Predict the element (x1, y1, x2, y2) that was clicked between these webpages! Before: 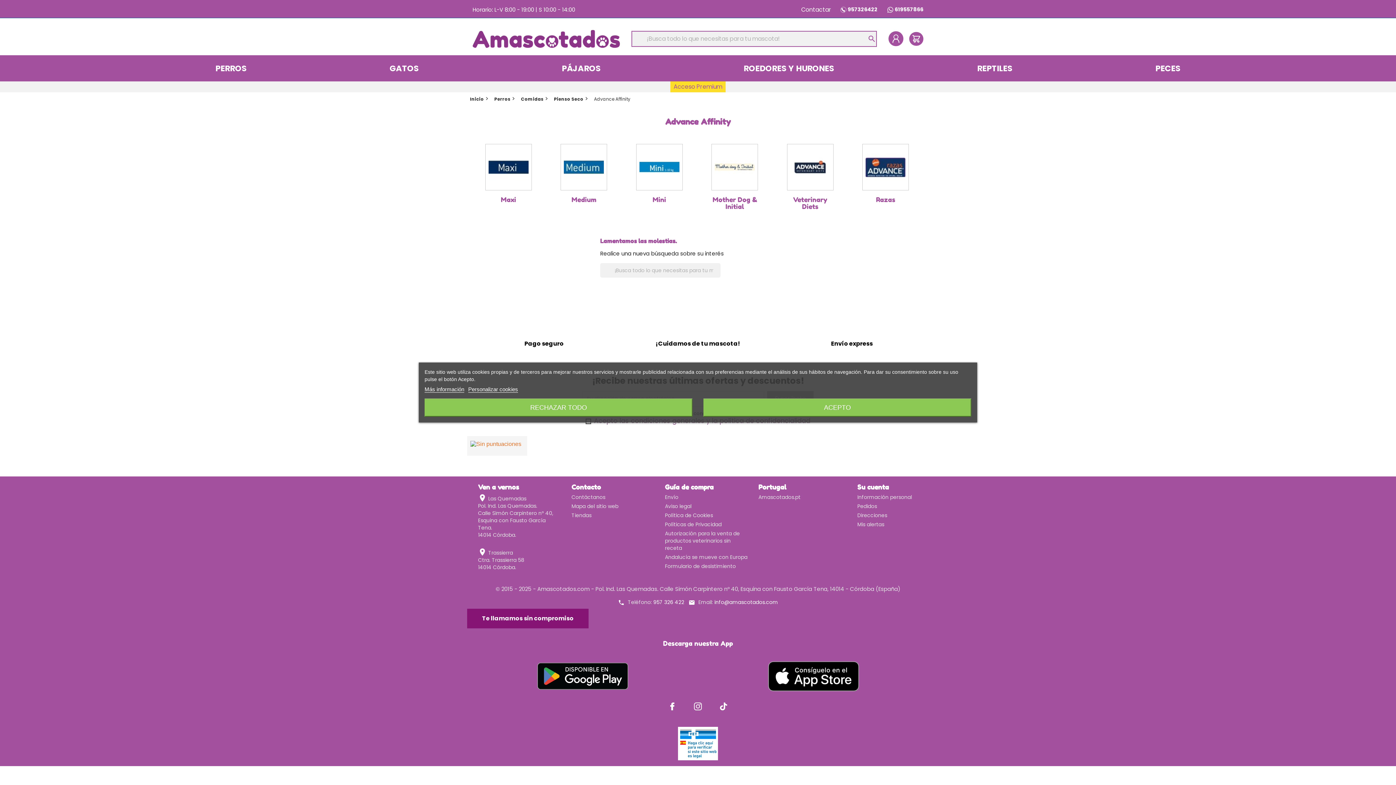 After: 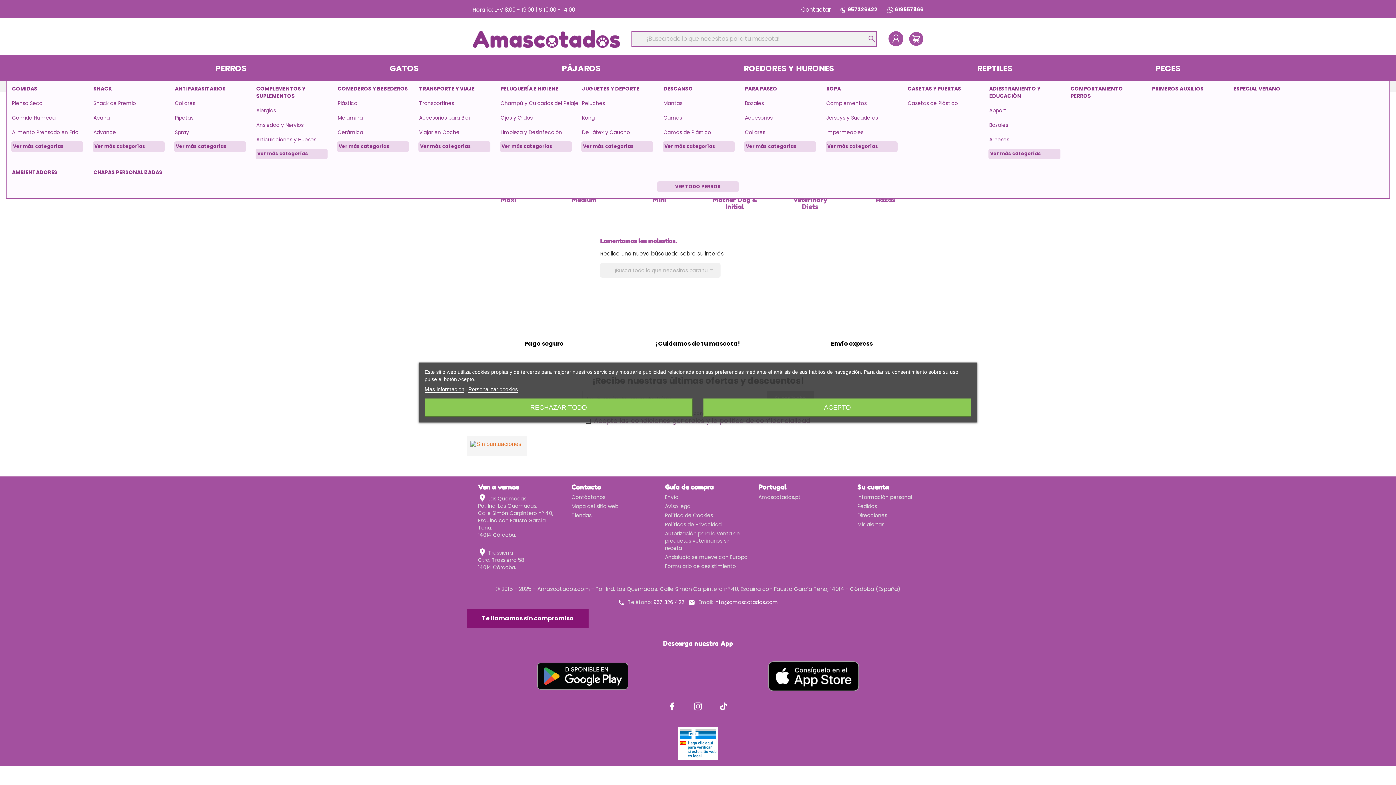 Action: bbox: (210, 61, 252, 75) label: PERROS